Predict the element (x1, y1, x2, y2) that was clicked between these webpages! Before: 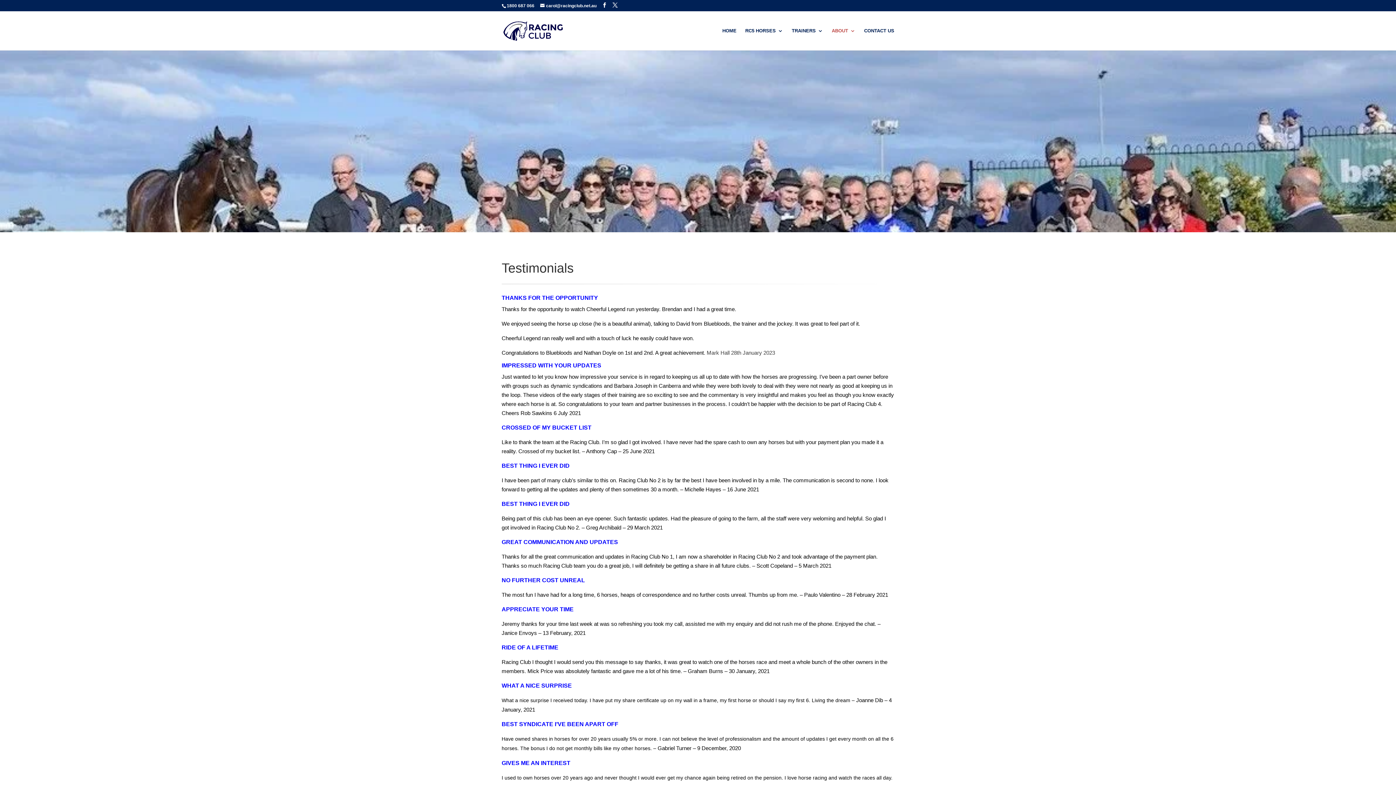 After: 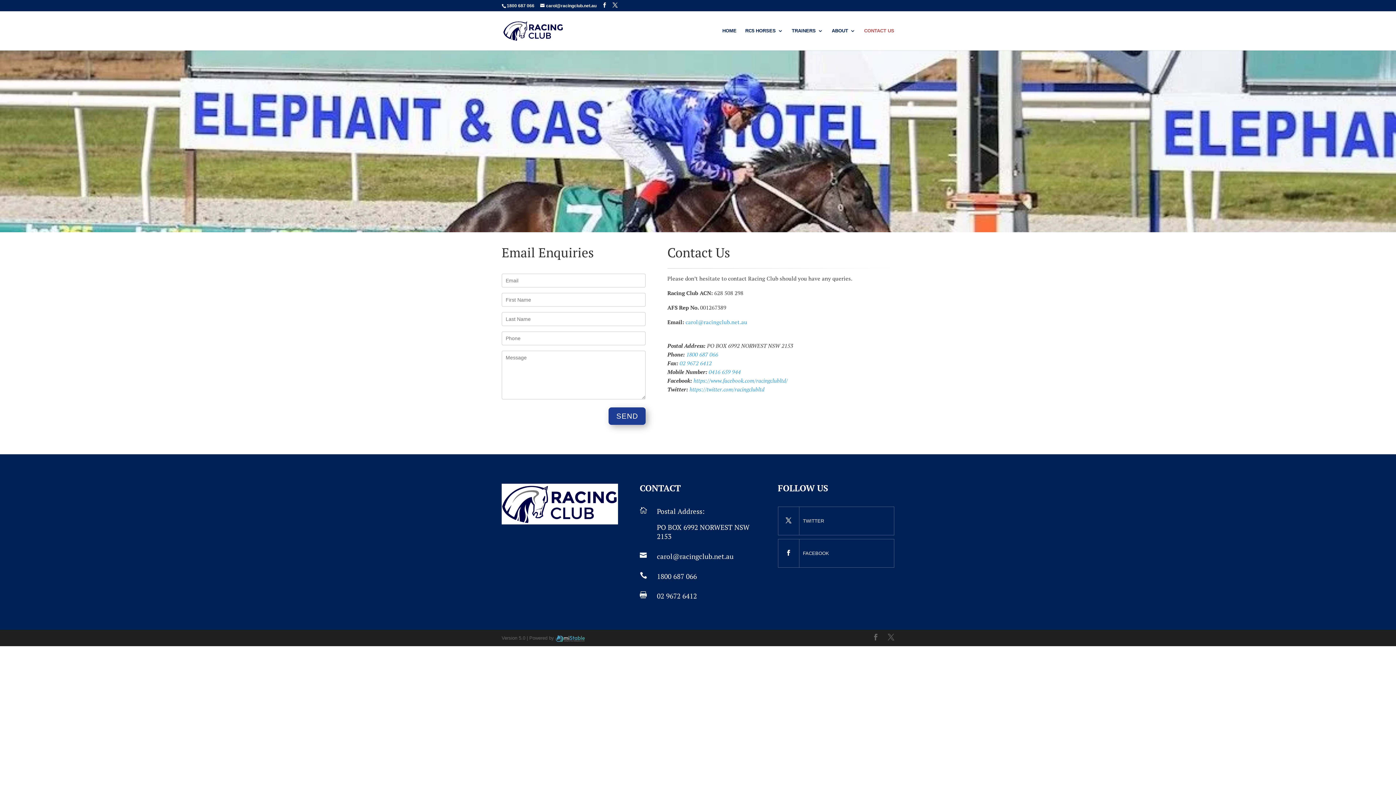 Action: bbox: (864, 28, 894, 45) label: CONTACT US